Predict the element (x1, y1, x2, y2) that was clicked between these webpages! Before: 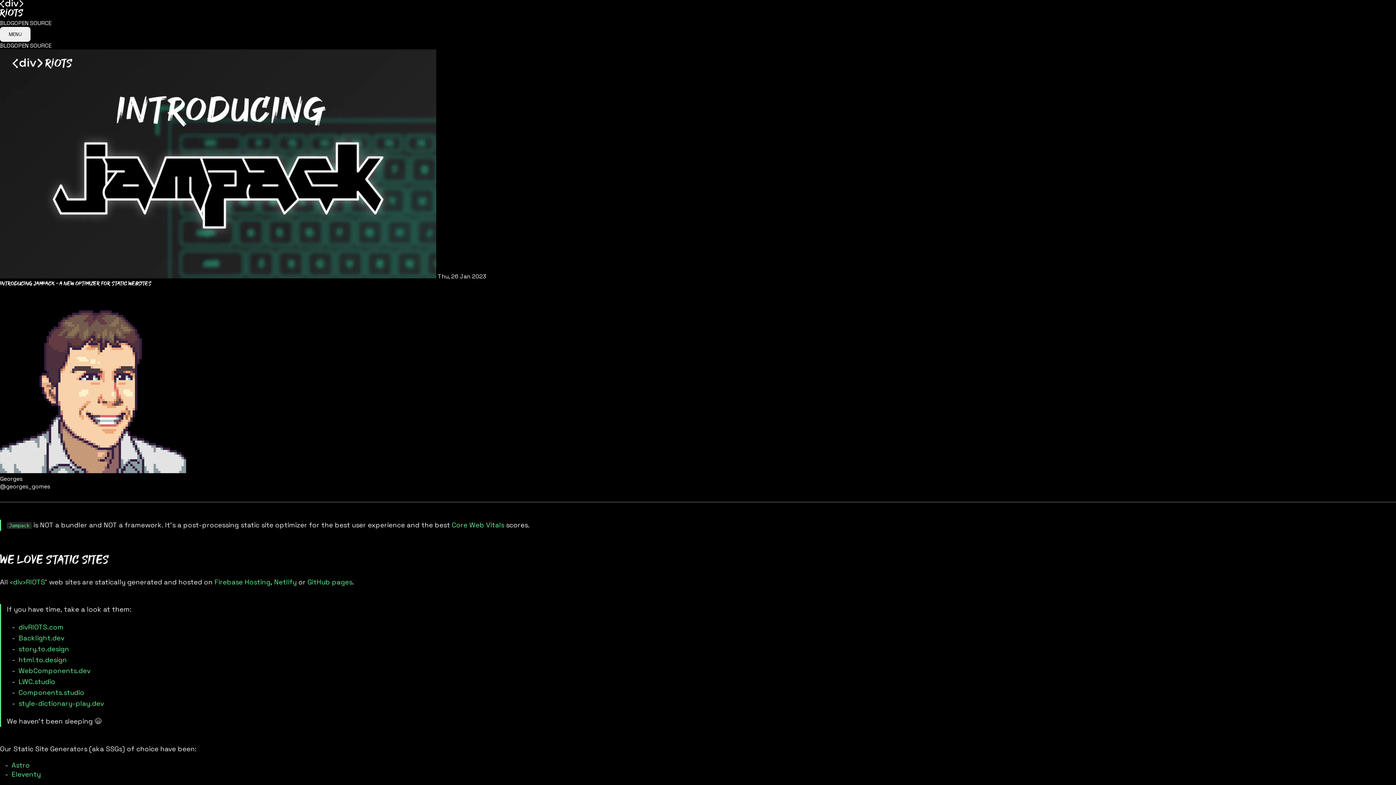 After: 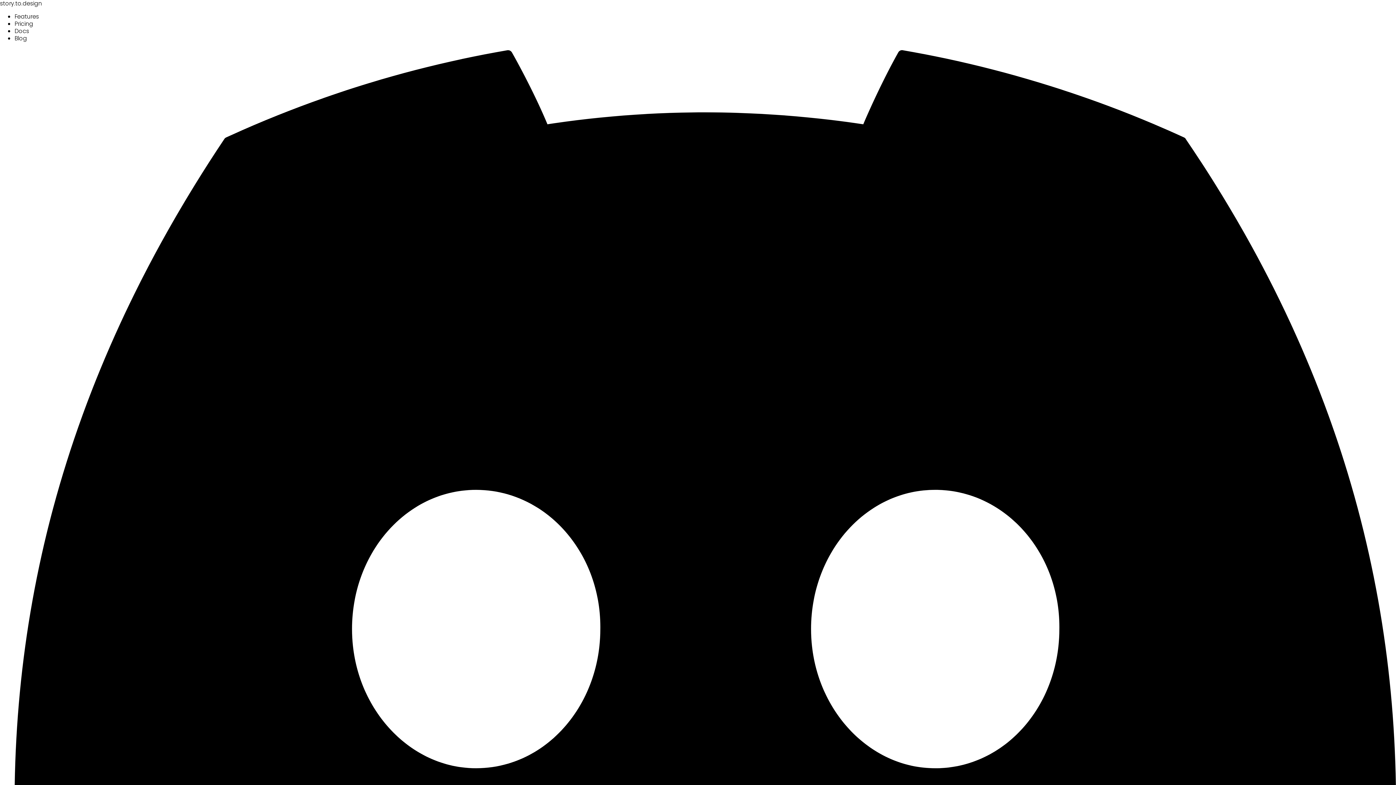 Action: label: story.to.design bbox: (18, 644, 69, 653)